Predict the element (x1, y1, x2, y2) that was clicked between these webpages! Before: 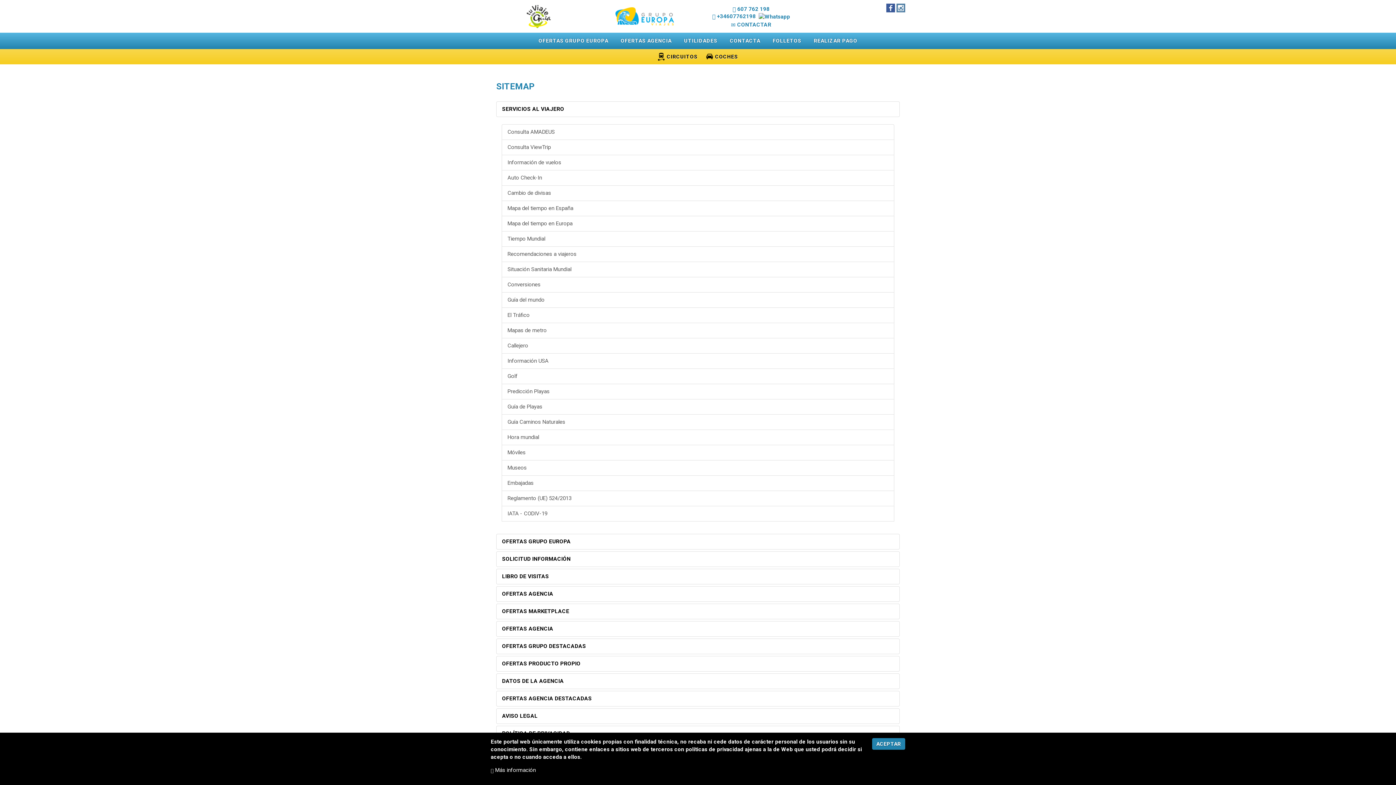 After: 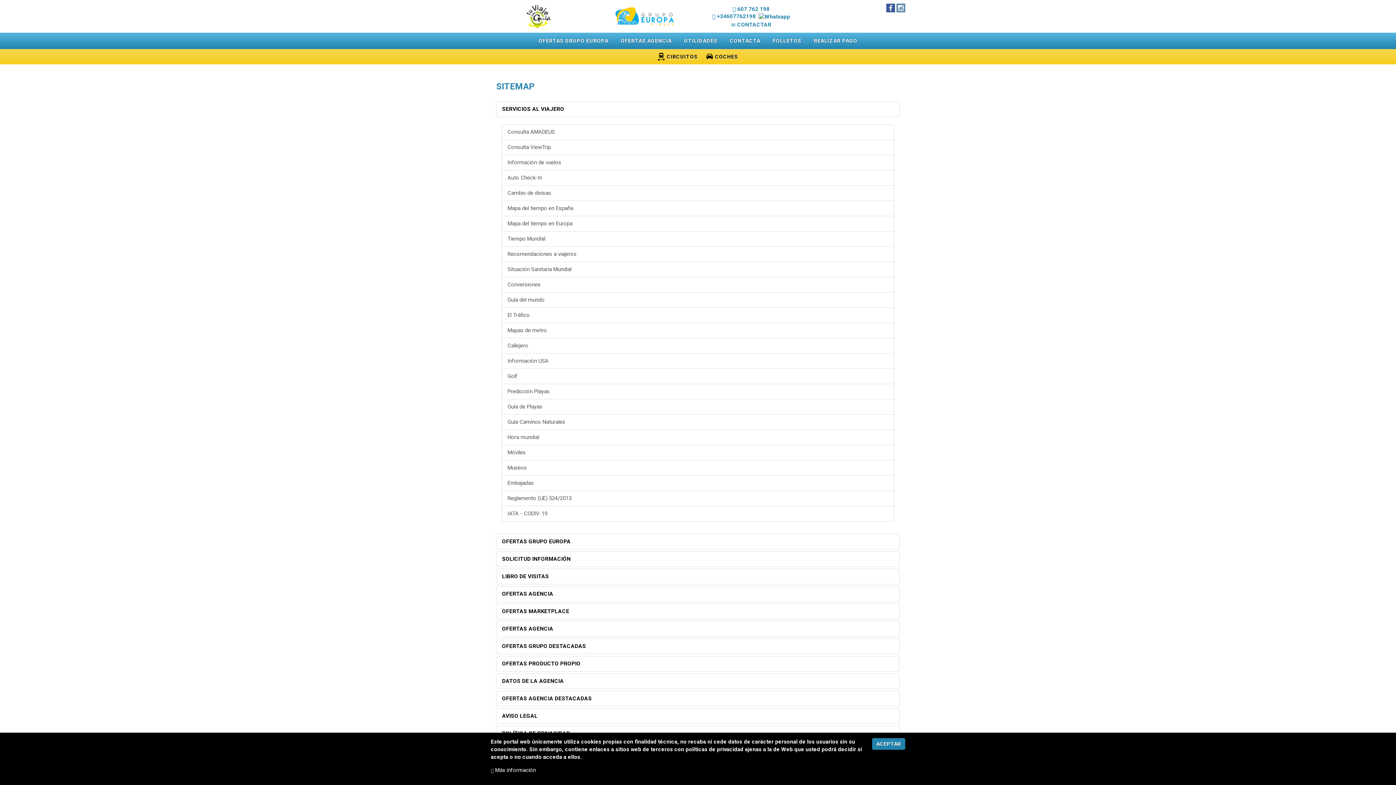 Action: bbox: (896, 3, 905, 12)